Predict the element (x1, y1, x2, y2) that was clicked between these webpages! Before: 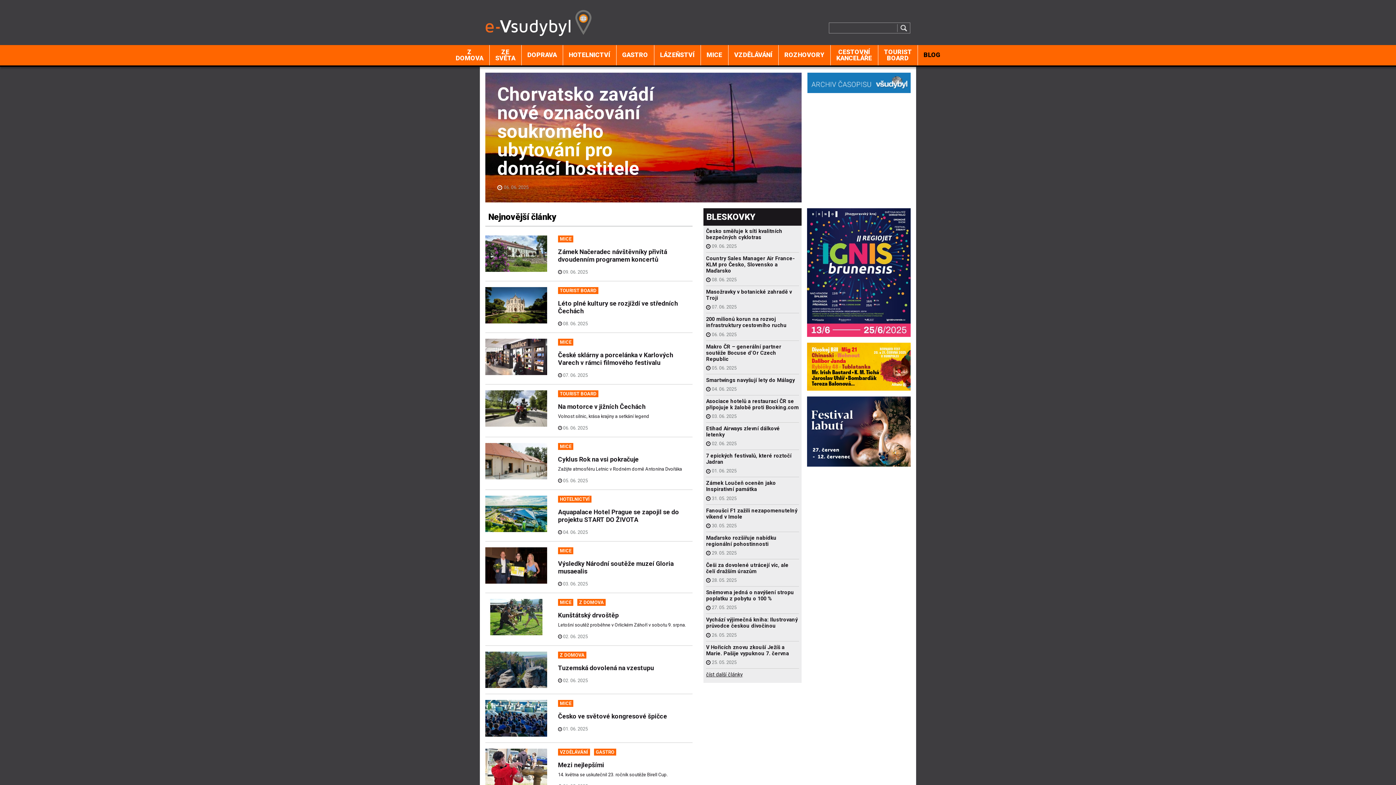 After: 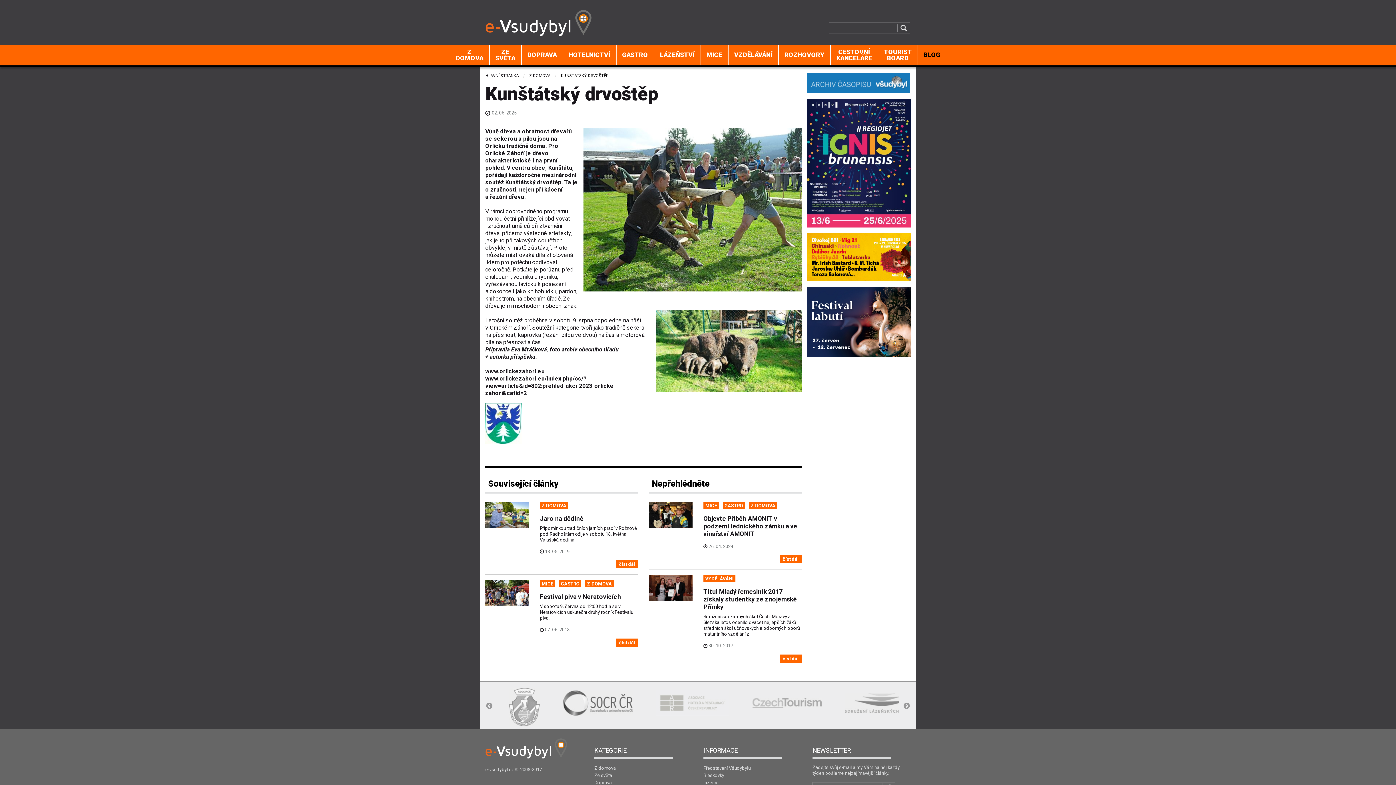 Action: bbox: (485, 614, 547, 619)